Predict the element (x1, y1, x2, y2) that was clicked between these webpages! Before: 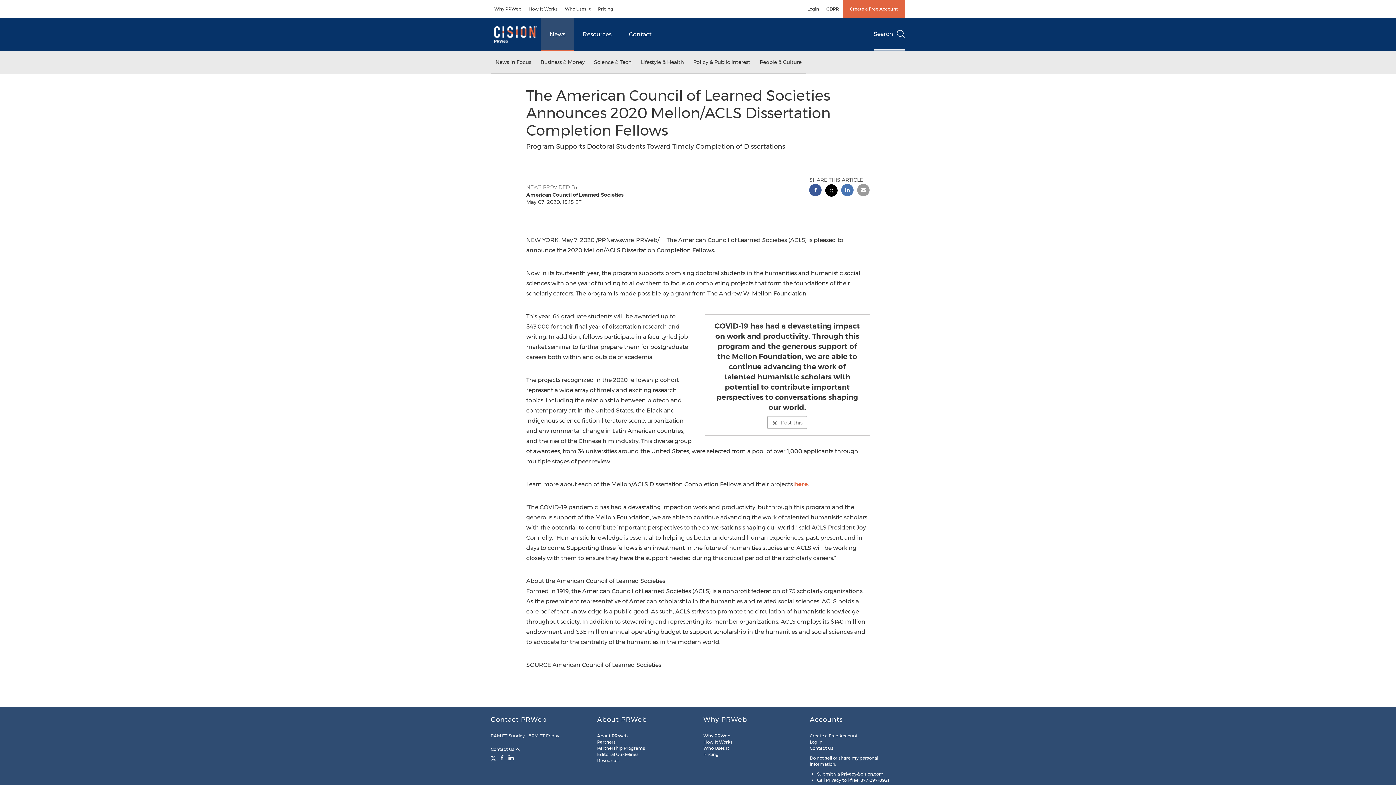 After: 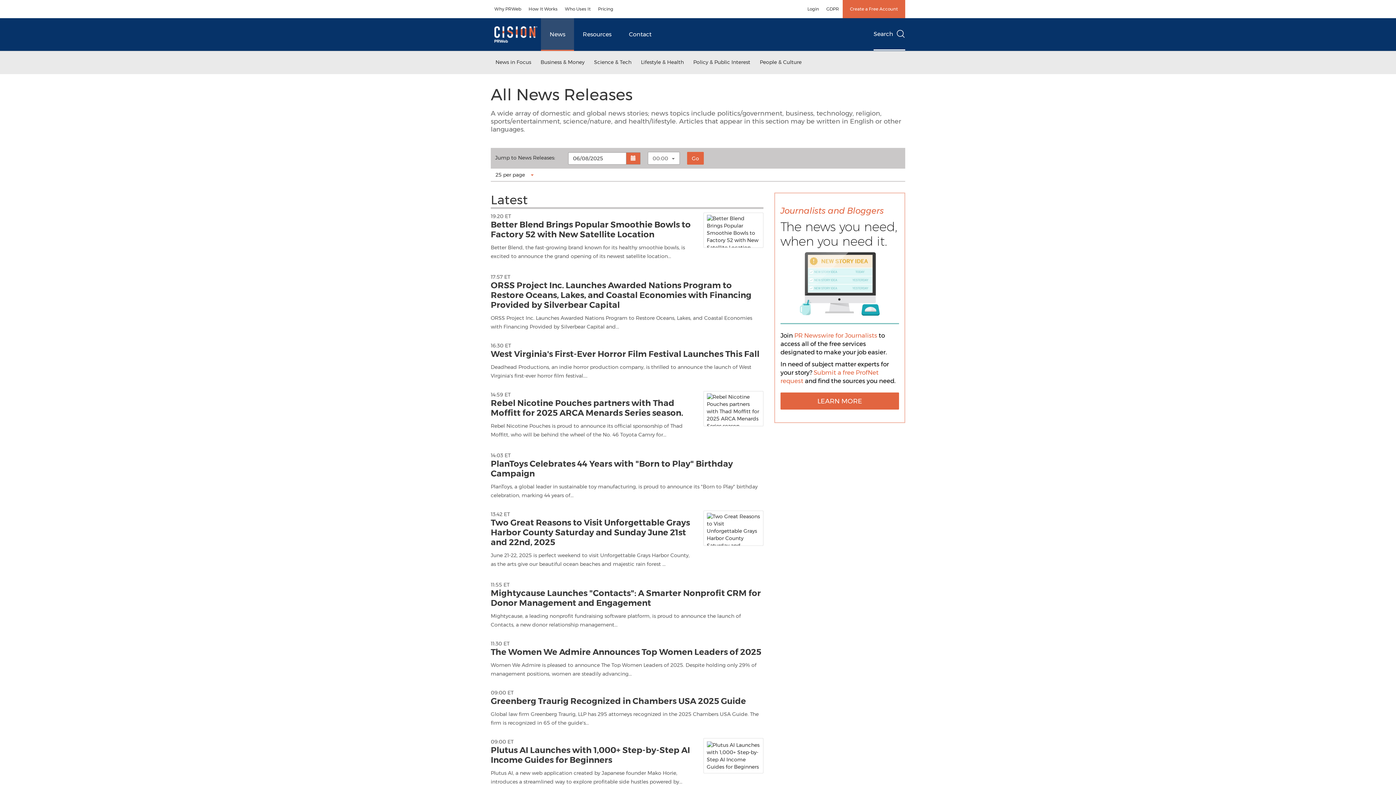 Action: label: News bbox: (541, 18, 574, 50)